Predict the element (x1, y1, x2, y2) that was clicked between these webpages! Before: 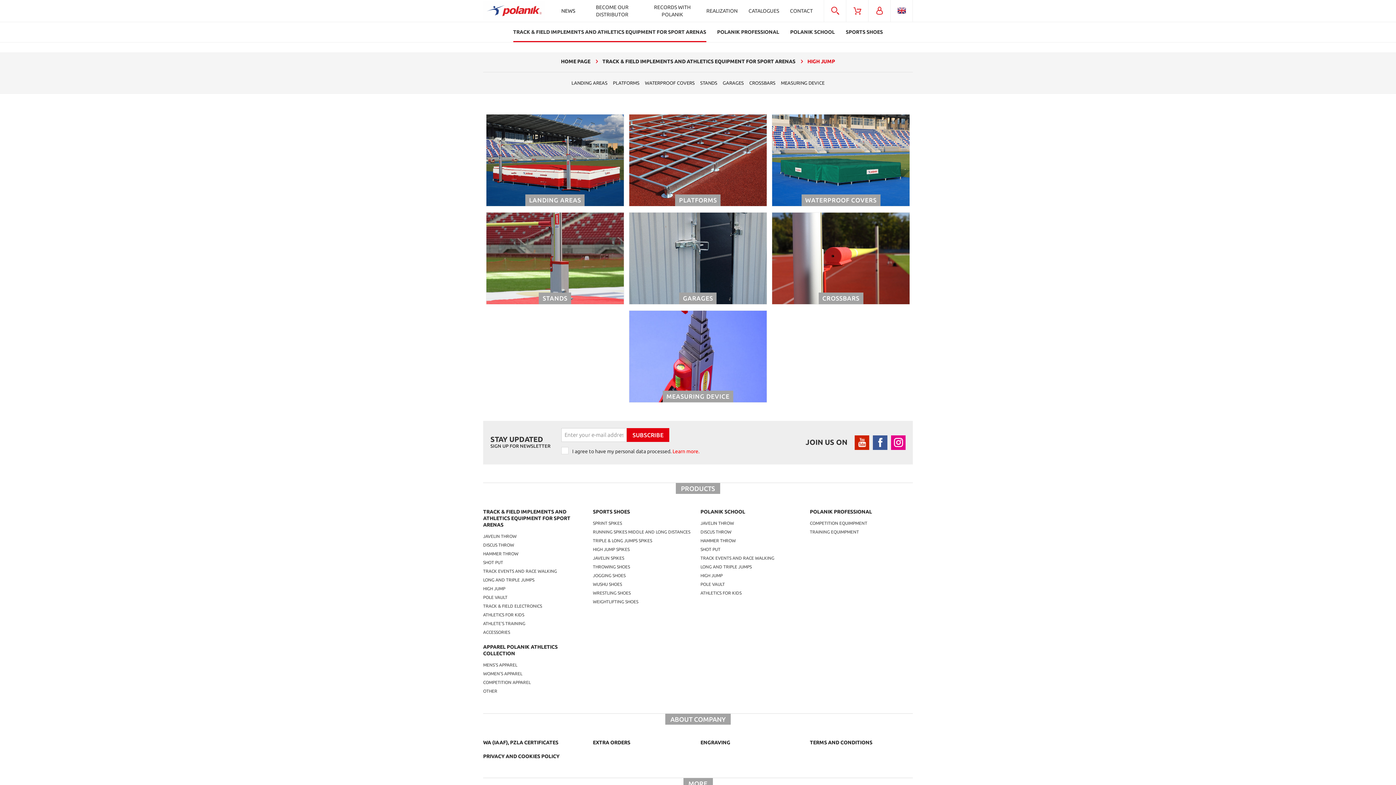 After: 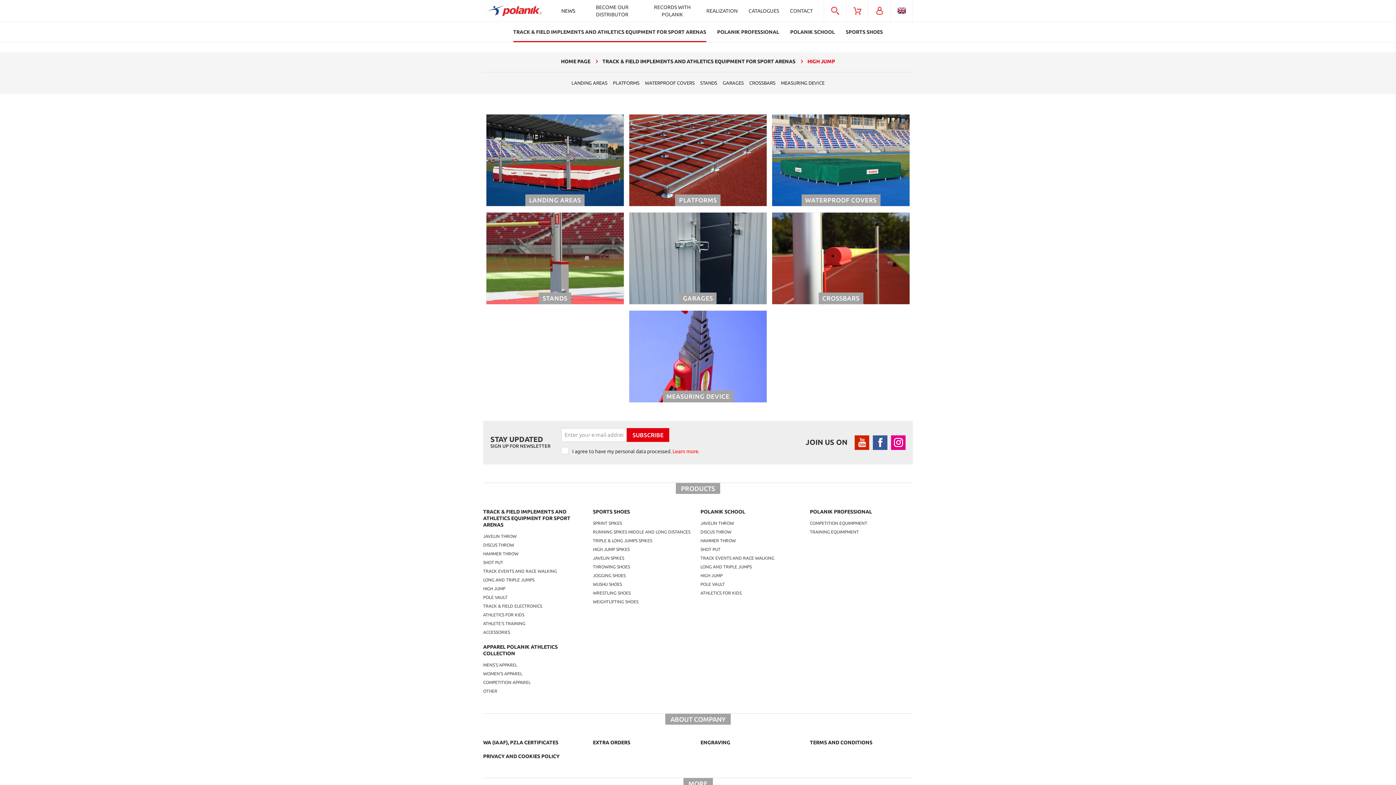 Action: label: WUSHU SHOES bbox: (593, 582, 622, 586)